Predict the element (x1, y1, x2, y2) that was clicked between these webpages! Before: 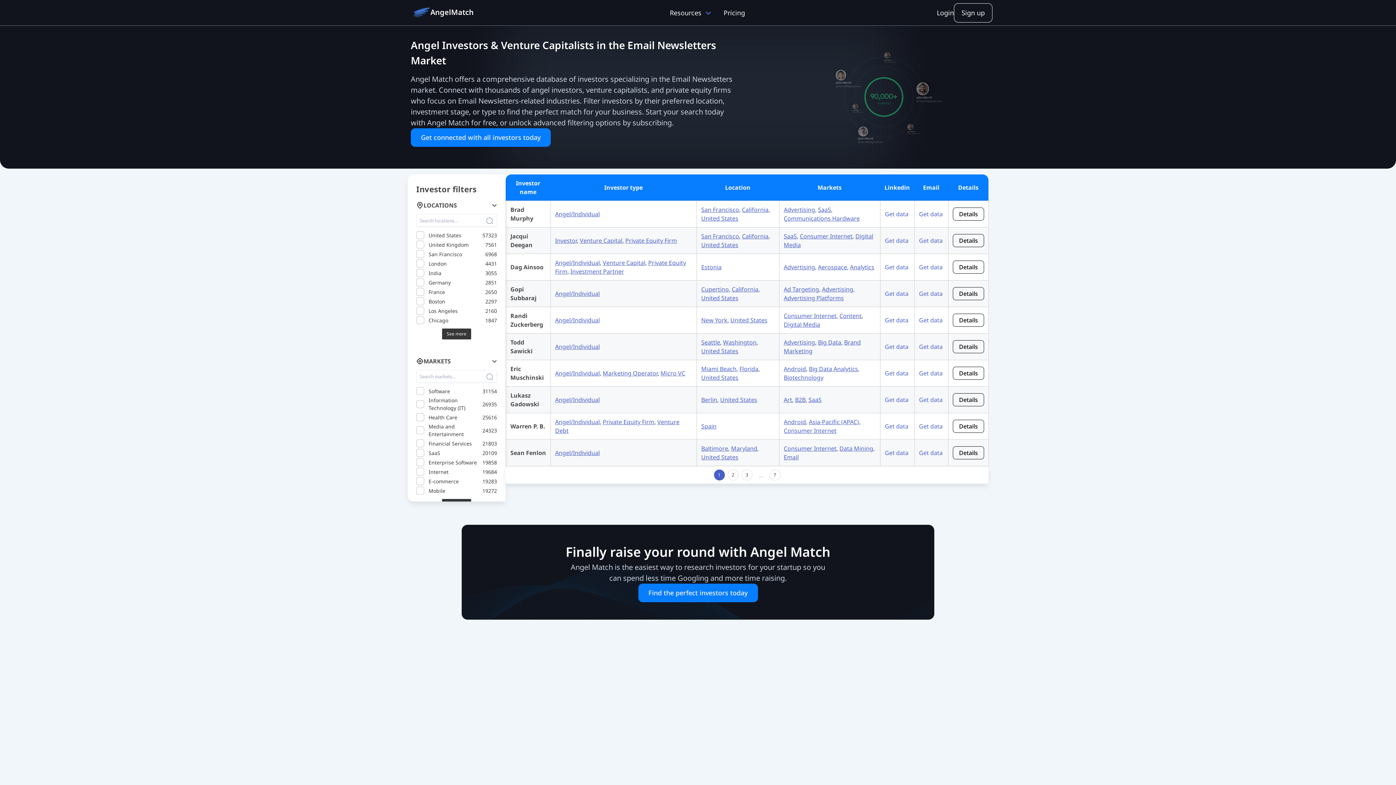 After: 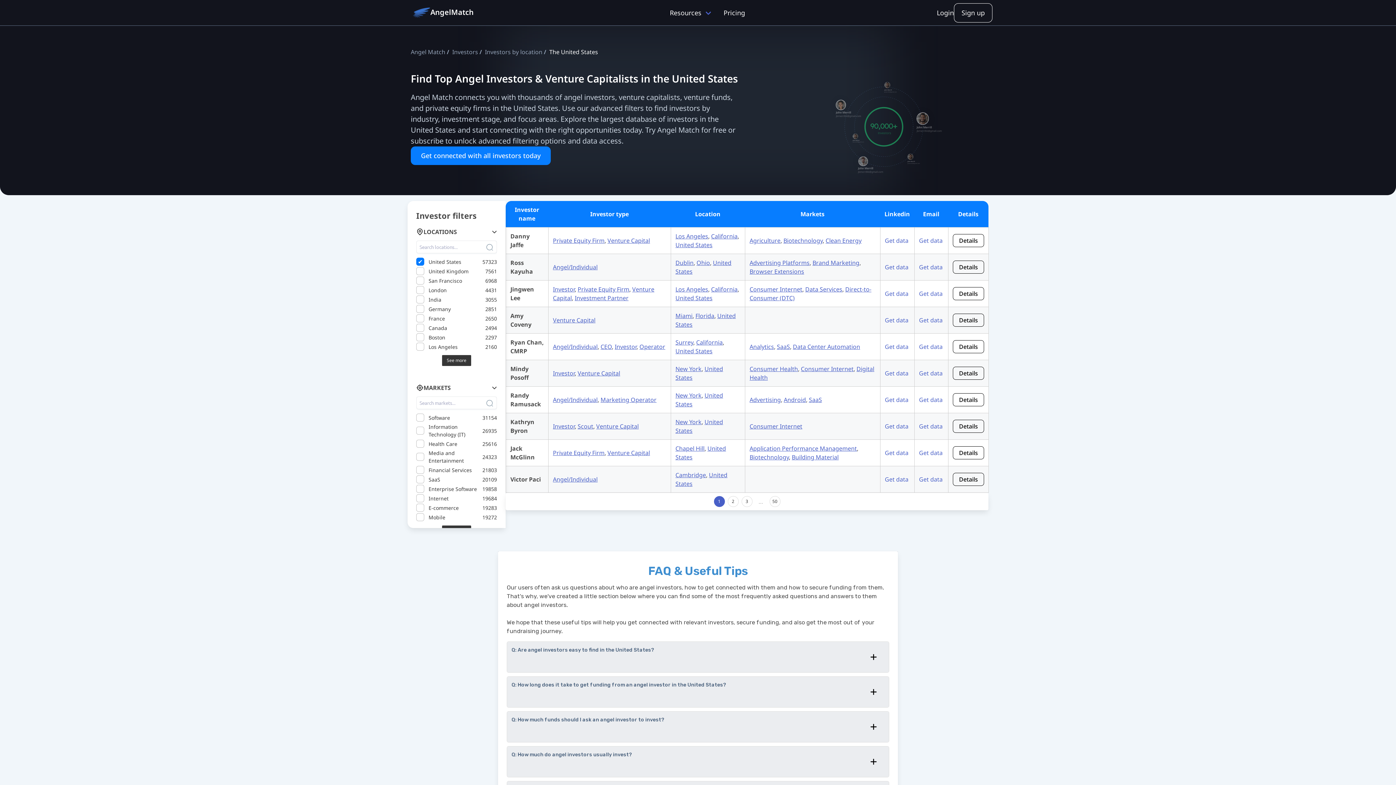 Action: bbox: (701, 294, 738, 302) label: United States